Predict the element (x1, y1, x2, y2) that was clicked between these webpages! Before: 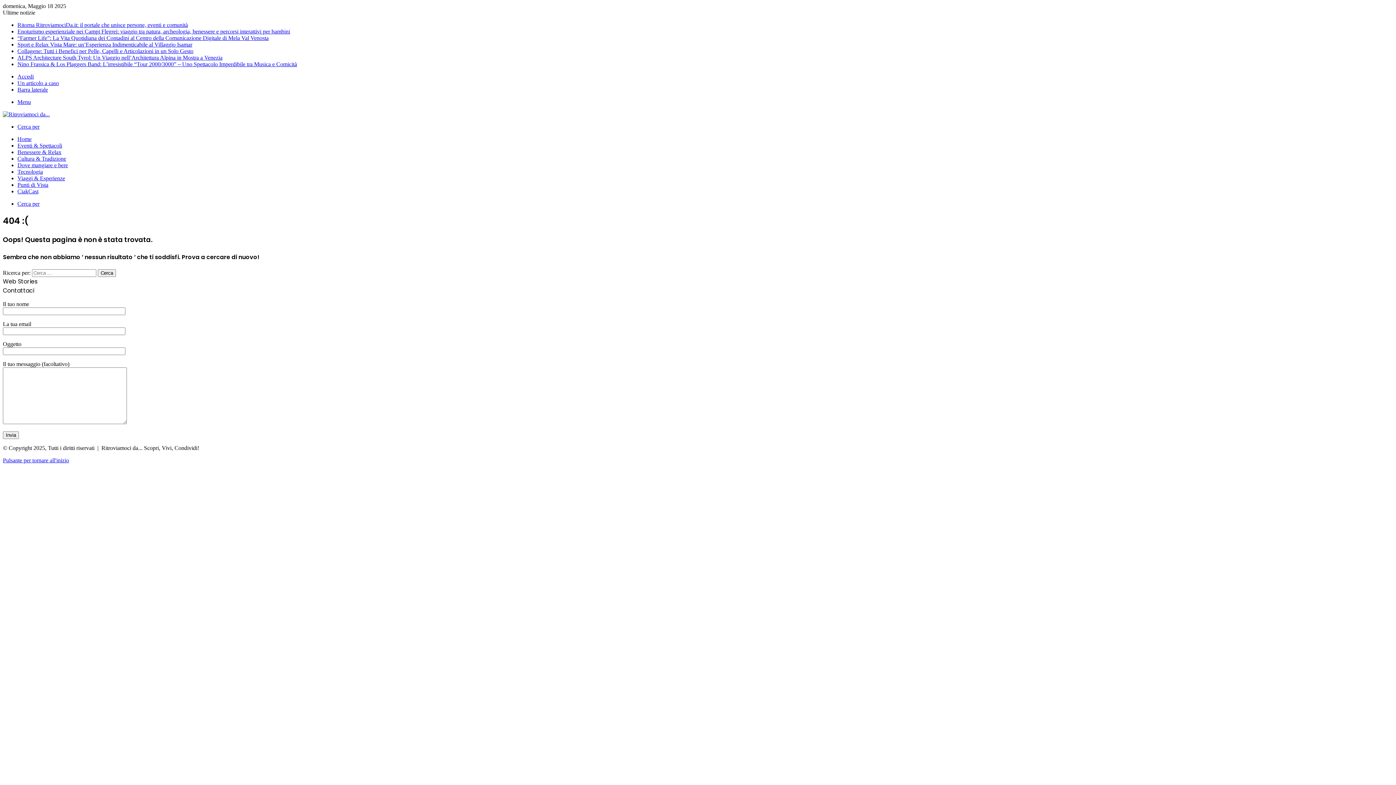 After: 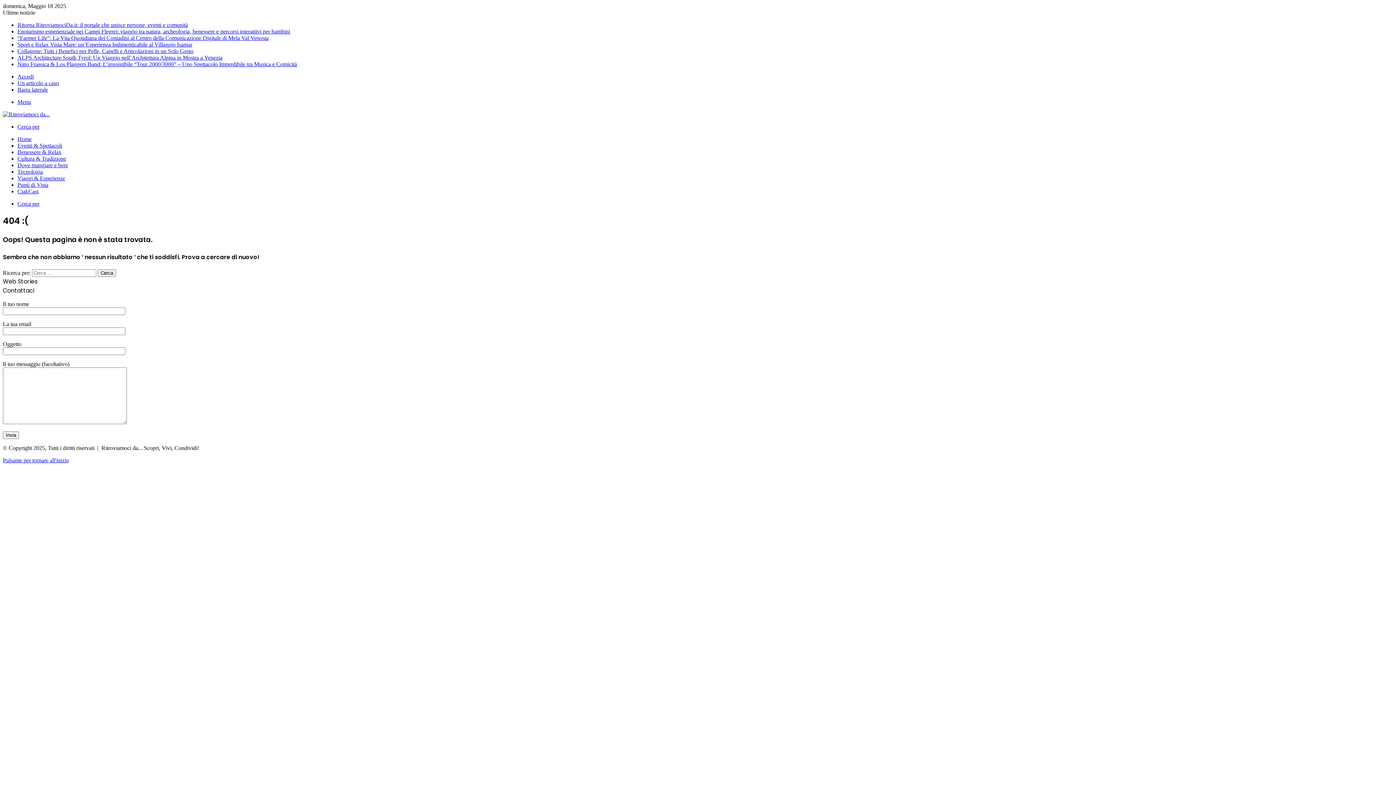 Action: bbox: (101, 445, 199, 451) label: Ritroviamoci da... Scopri, Vivi, Condividi!